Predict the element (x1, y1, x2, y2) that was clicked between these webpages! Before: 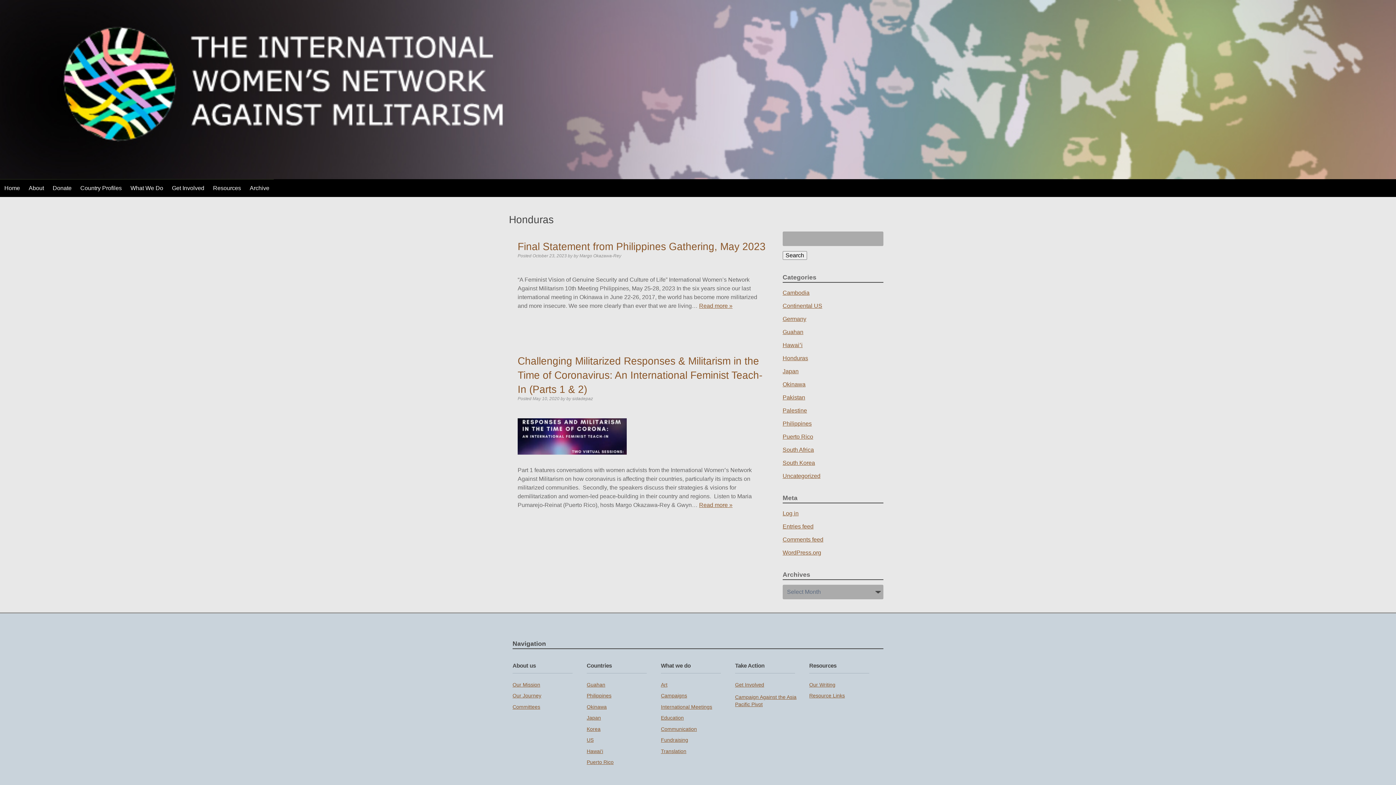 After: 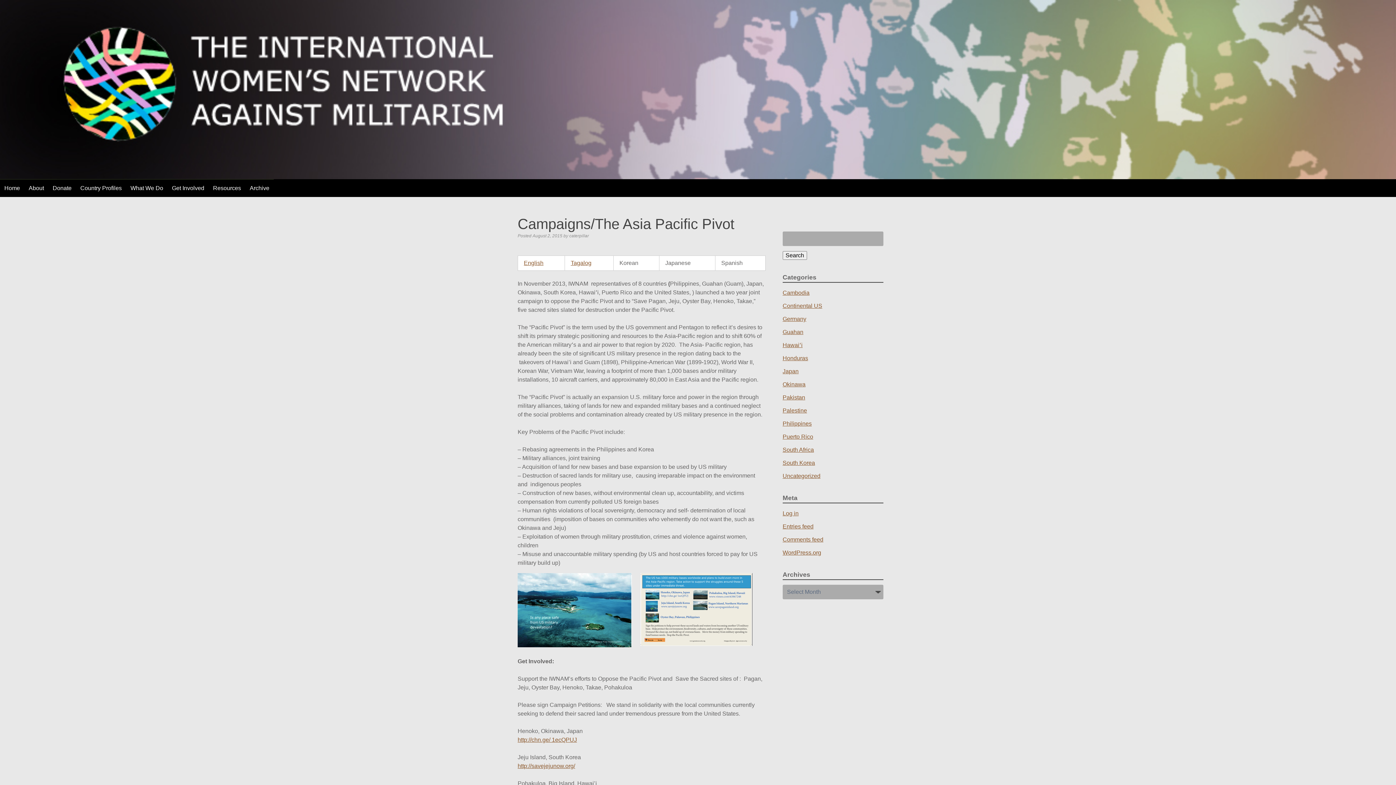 Action: label: Campaigns bbox: (661, 693, 687, 699)